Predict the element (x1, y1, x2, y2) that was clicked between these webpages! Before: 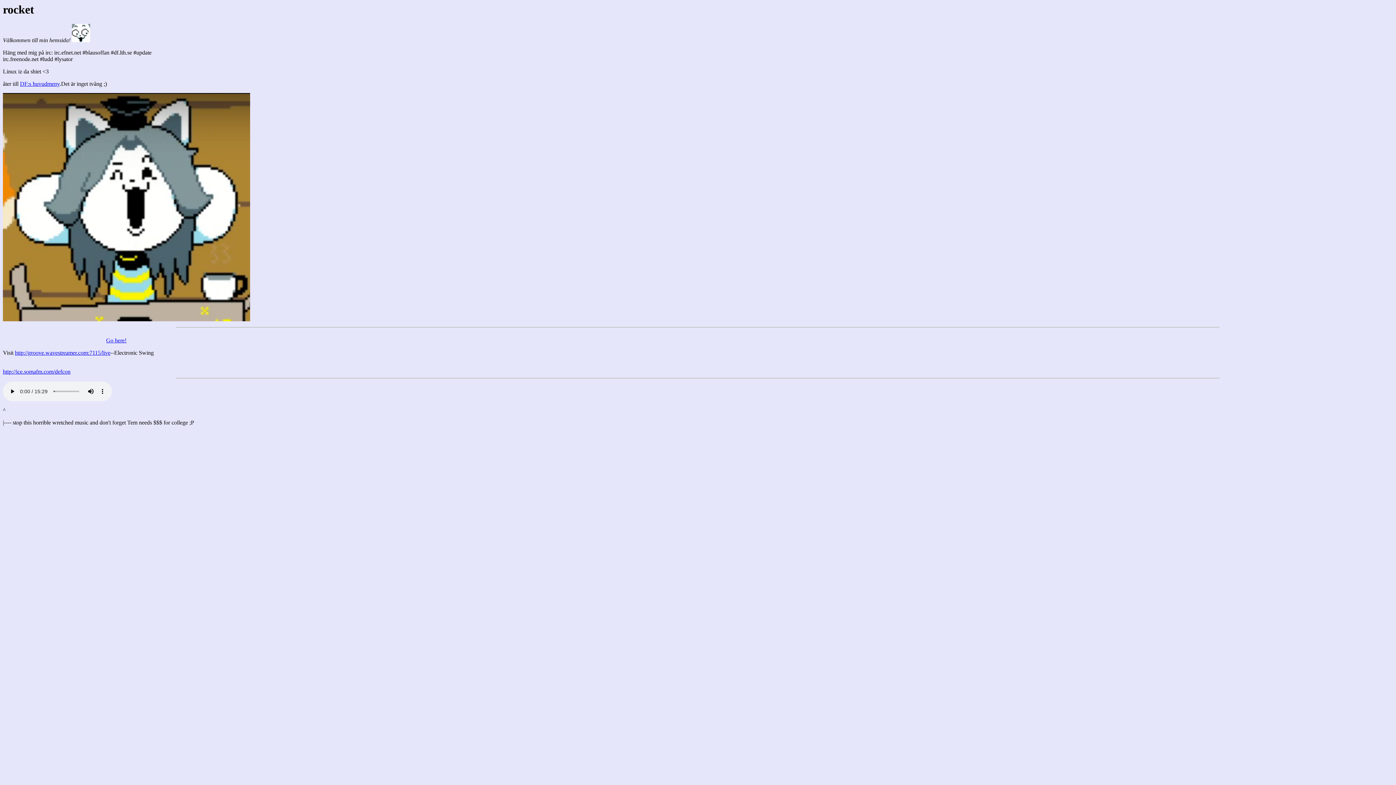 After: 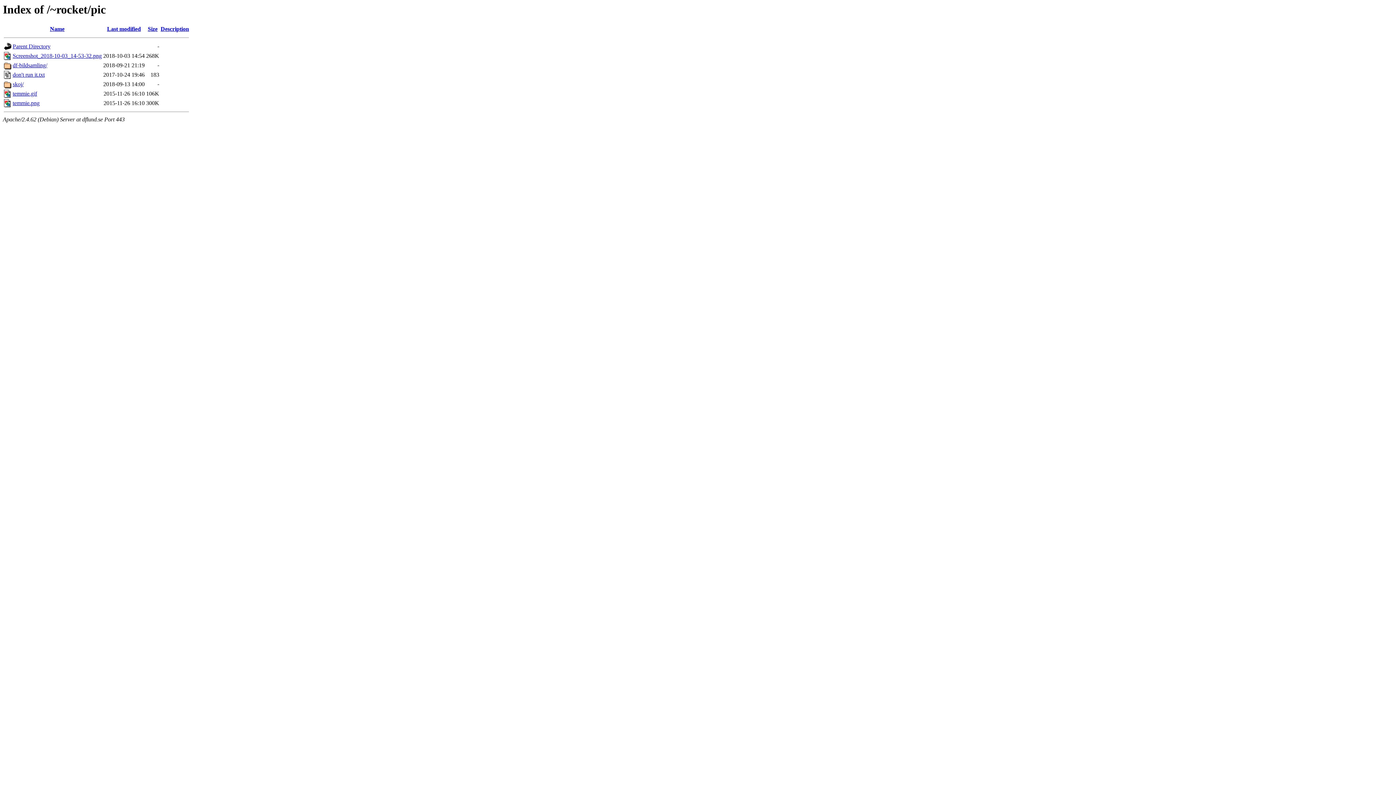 Action: bbox: (72, 37, 90, 43)